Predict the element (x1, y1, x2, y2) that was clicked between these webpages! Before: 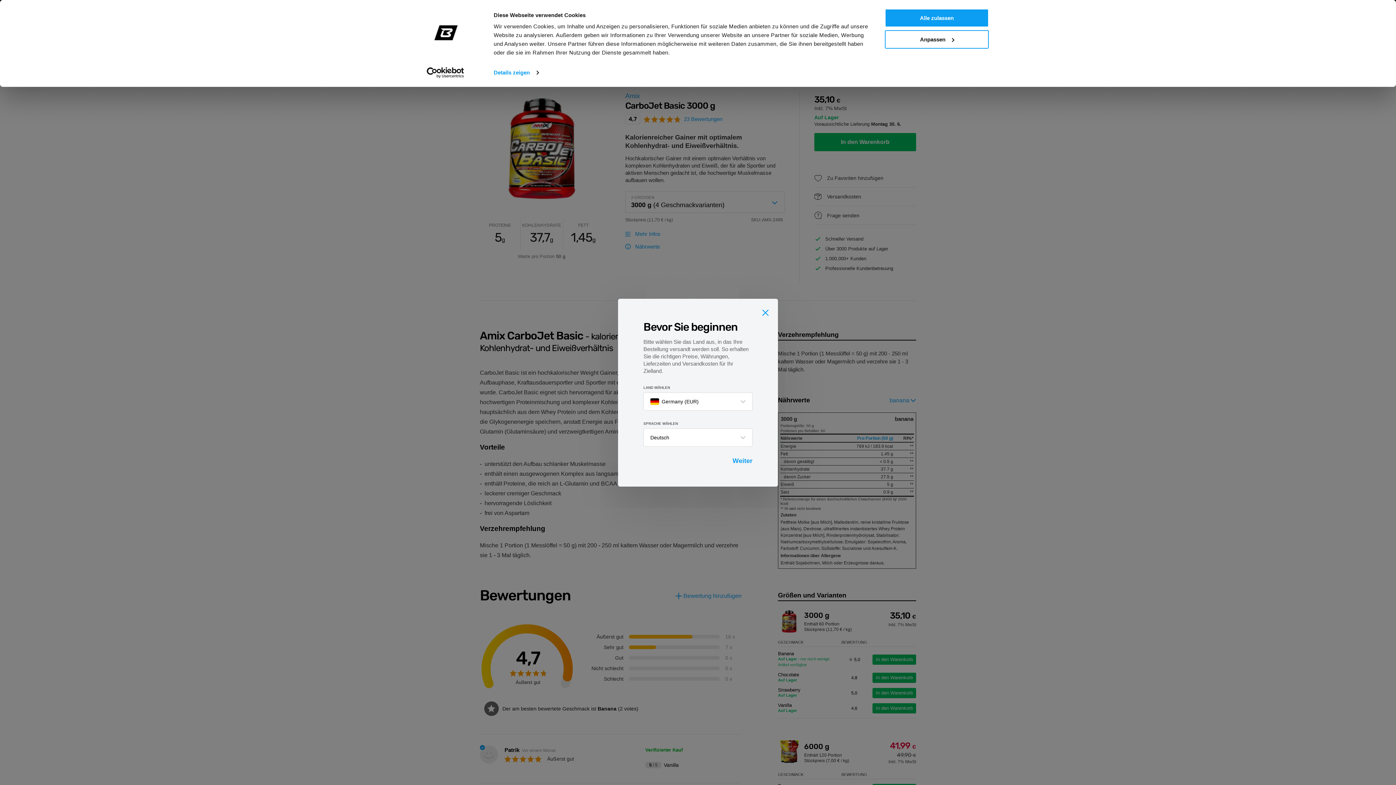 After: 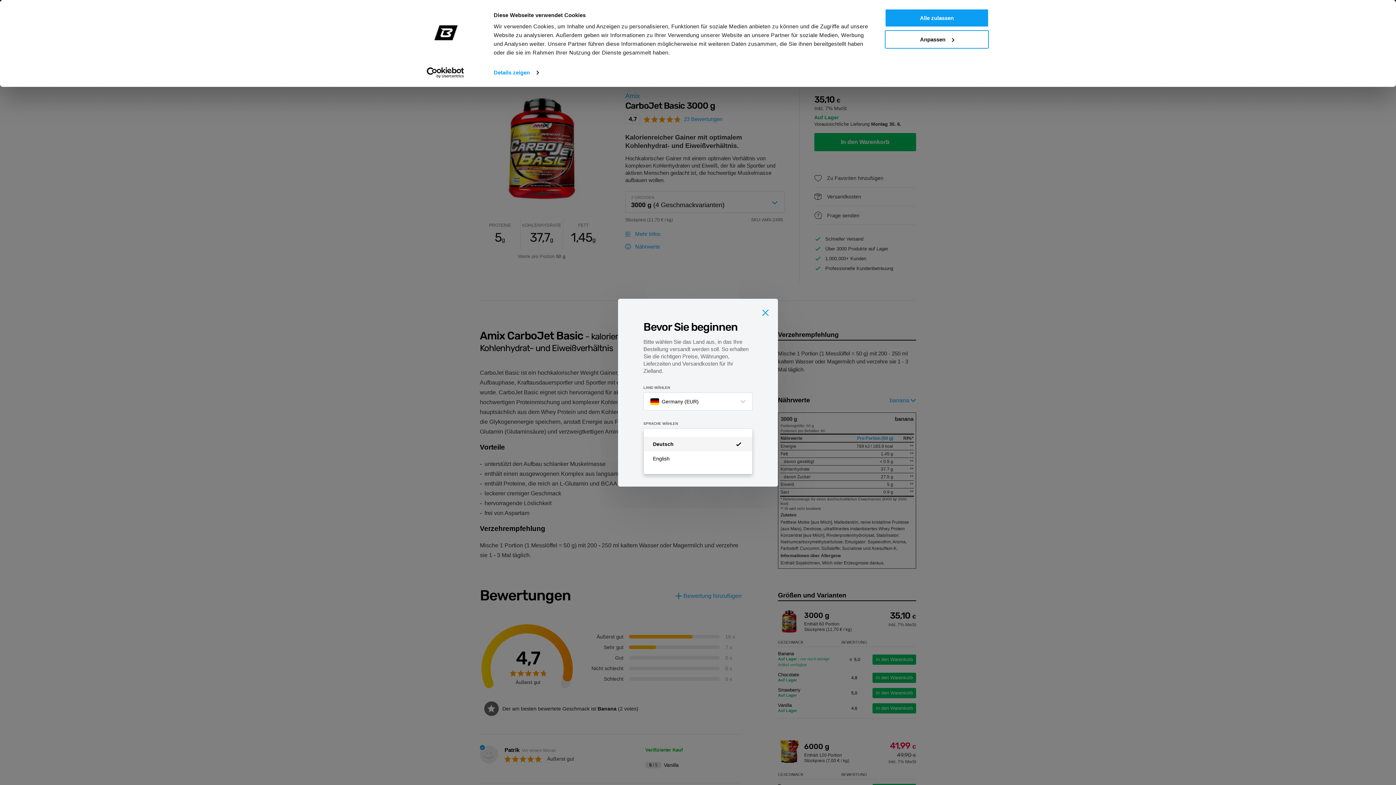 Action: bbox: (643, 428, 752, 446) label: Deutsch